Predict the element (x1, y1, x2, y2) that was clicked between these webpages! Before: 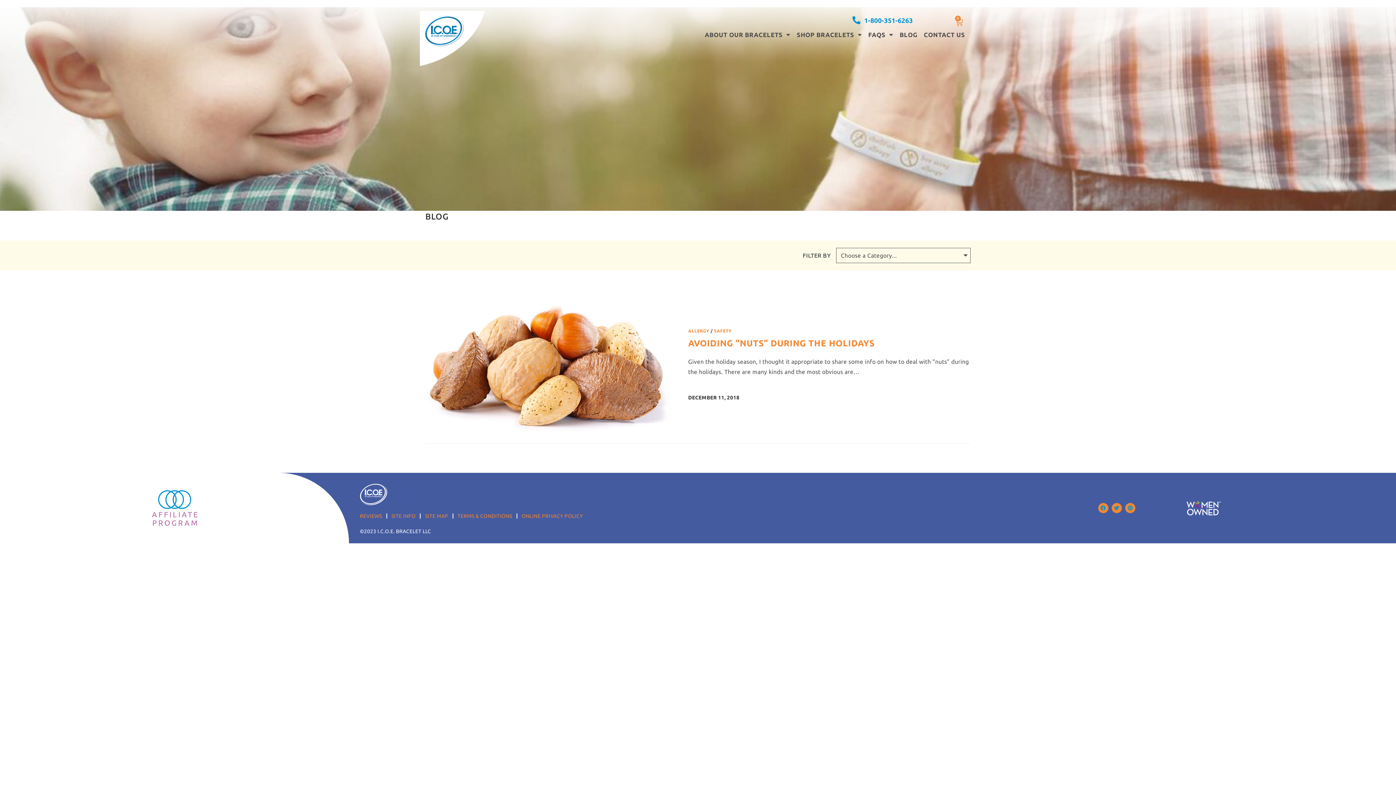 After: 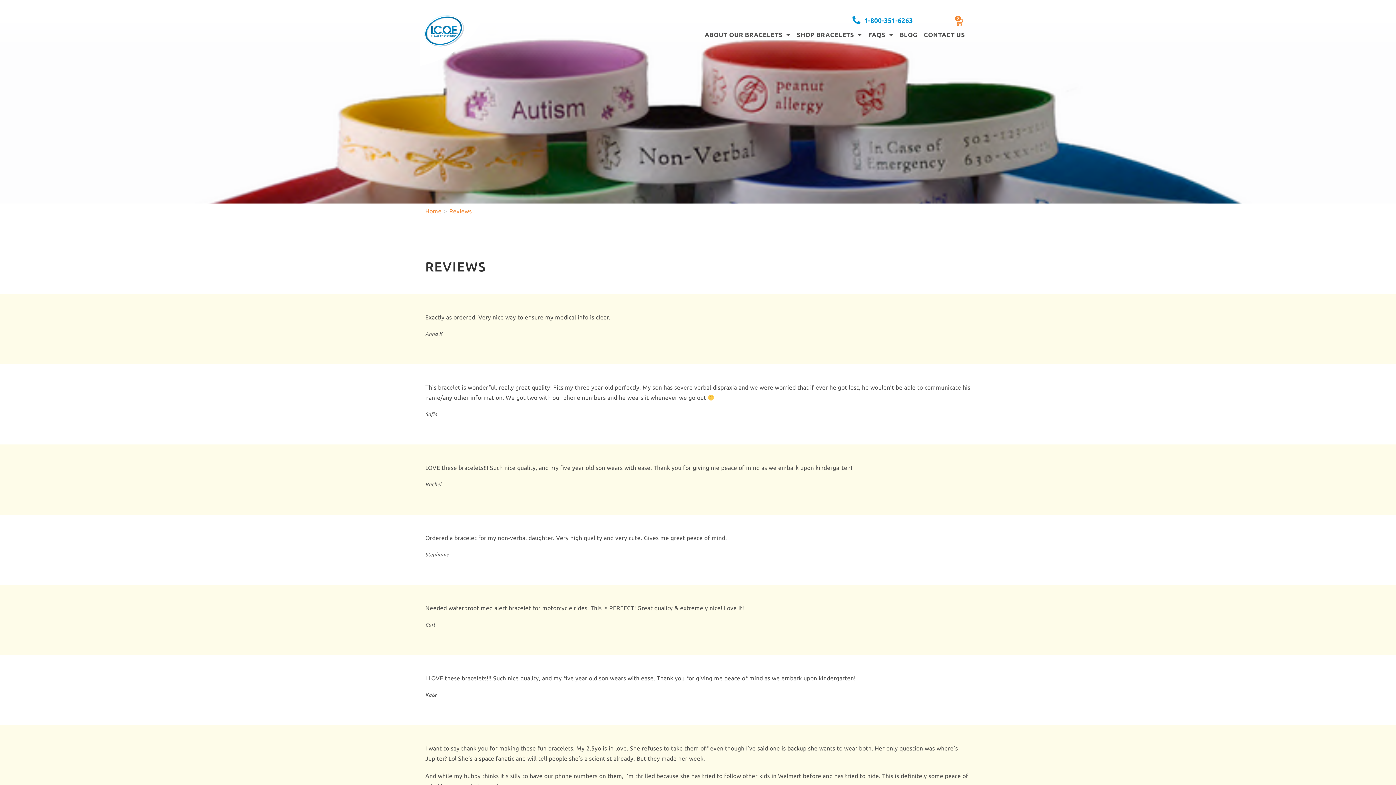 Action: label: REVIEWS bbox: (360, 512, 382, 519)